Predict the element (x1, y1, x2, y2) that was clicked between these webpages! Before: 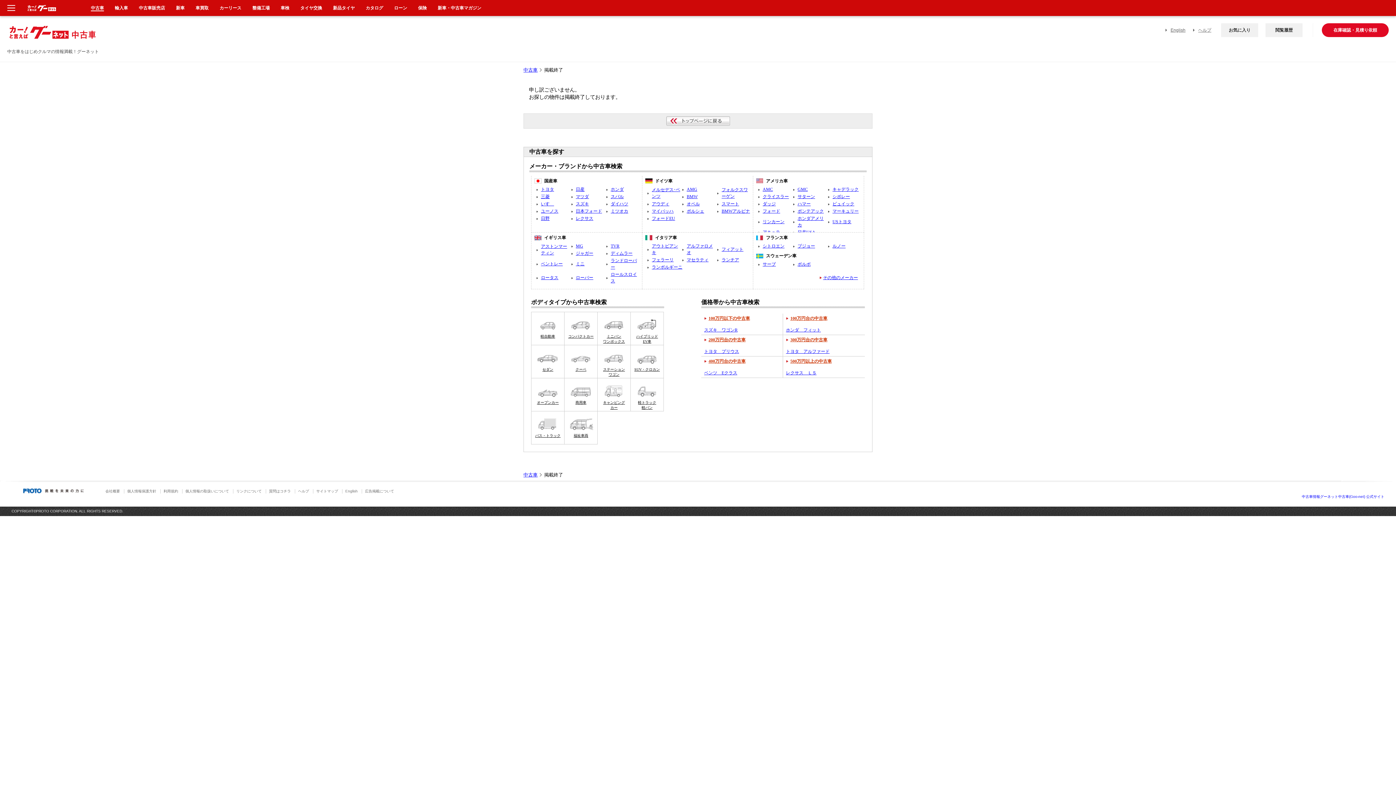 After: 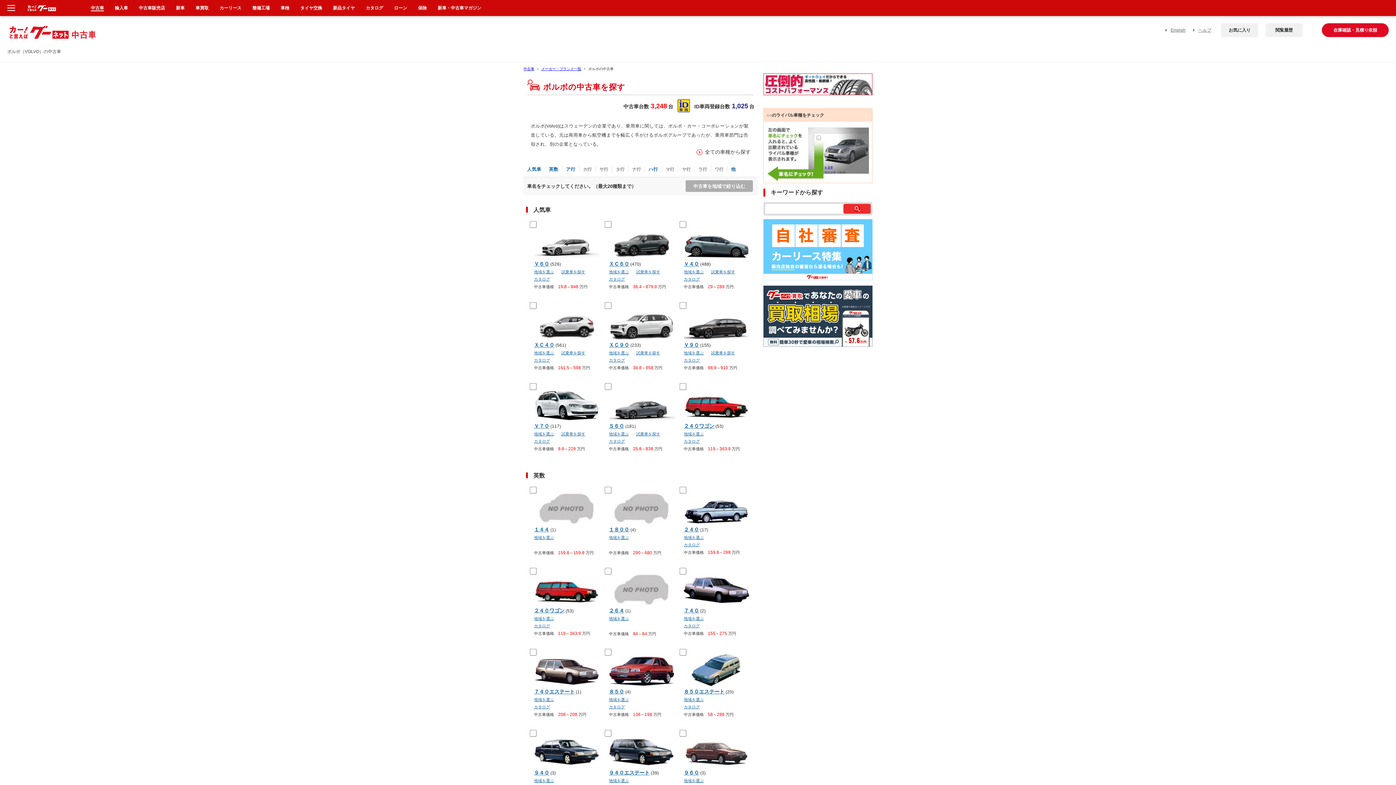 Action: bbox: (797, 261, 810, 266) label: ボルボ